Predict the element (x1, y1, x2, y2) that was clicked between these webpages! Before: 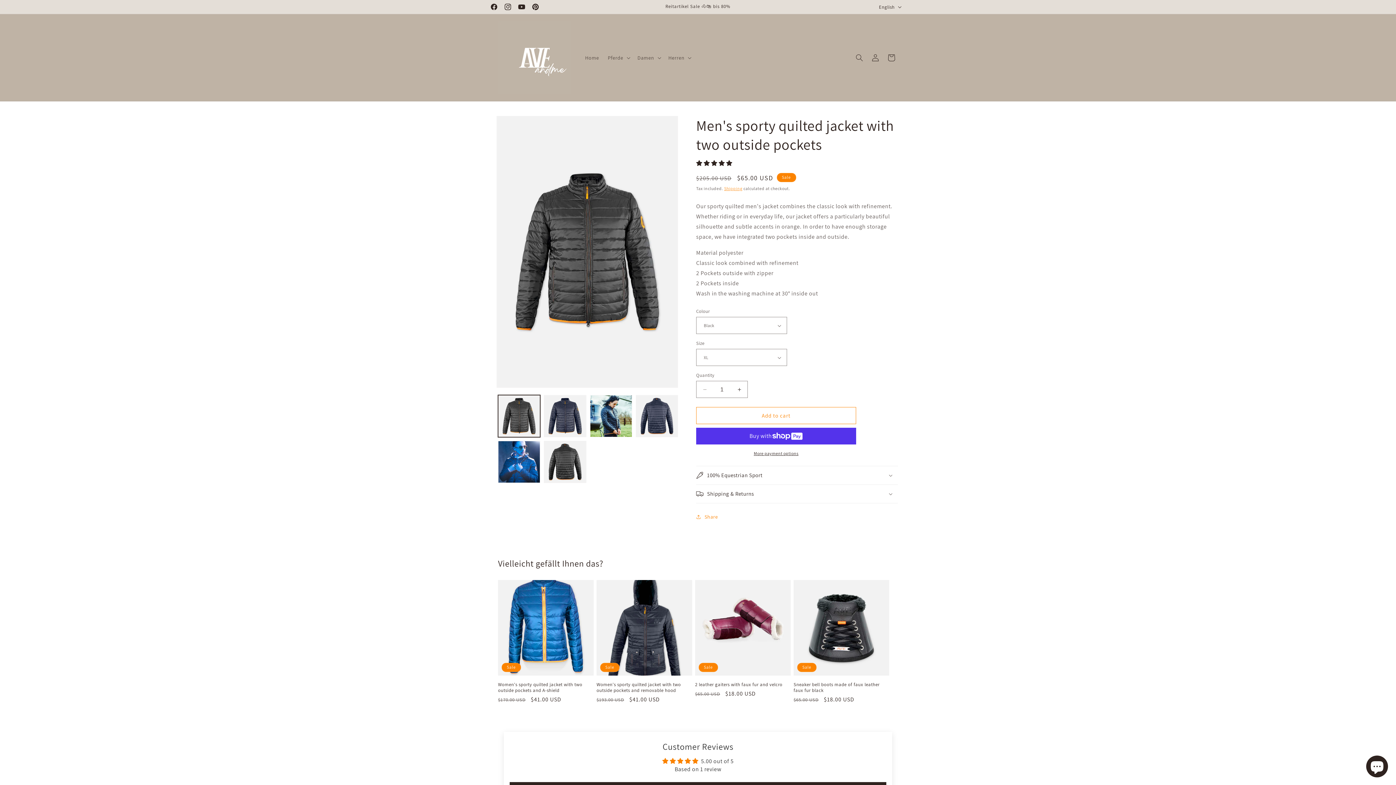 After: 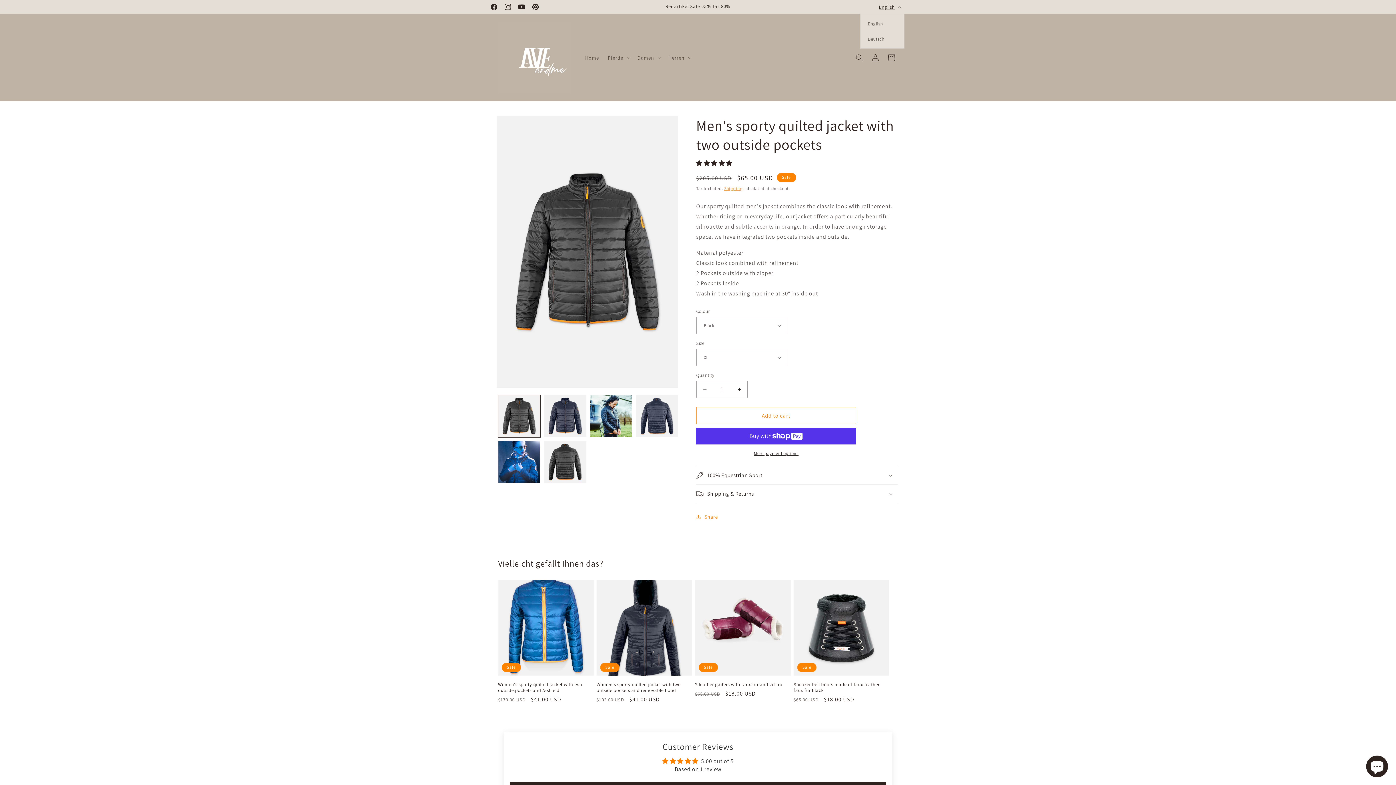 Action: label: English bbox: (874, 0, 904, 13)